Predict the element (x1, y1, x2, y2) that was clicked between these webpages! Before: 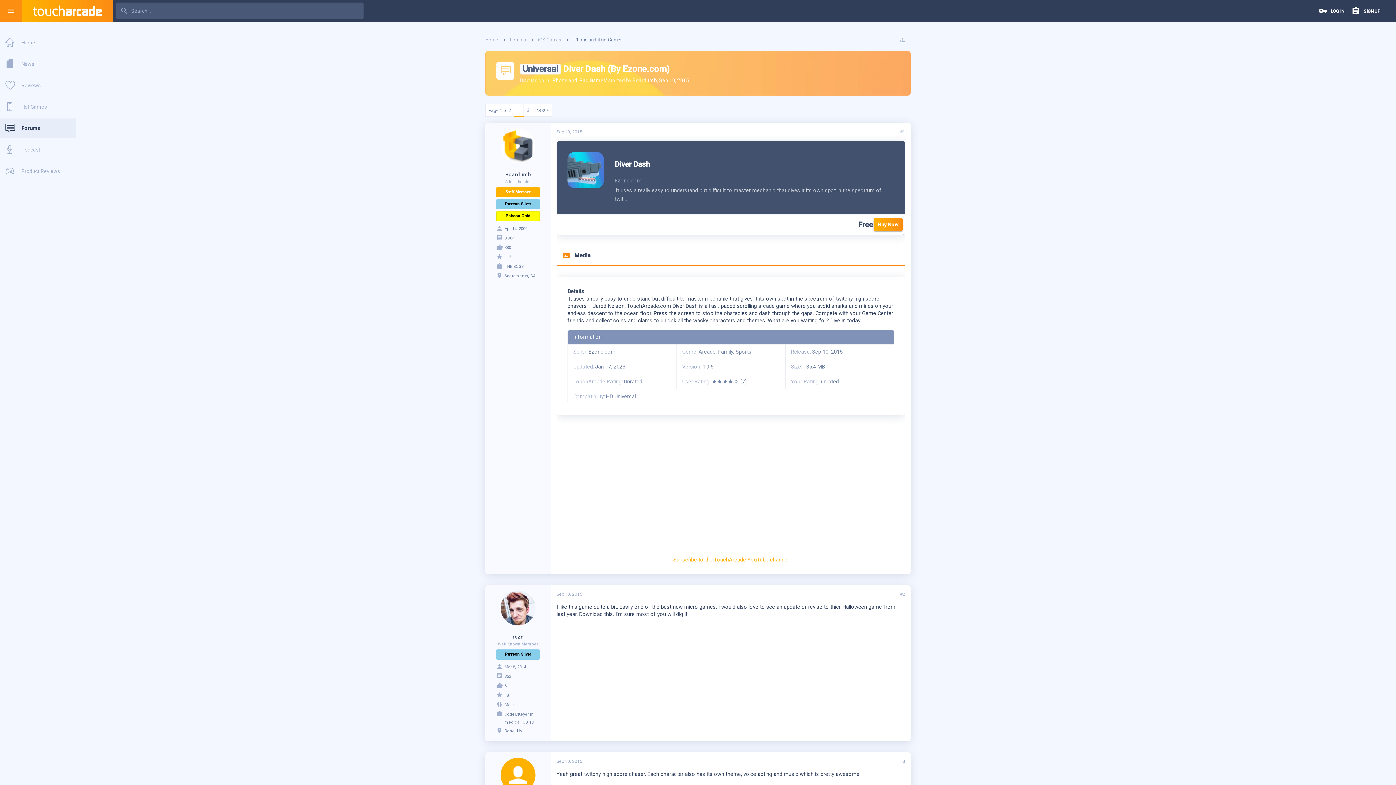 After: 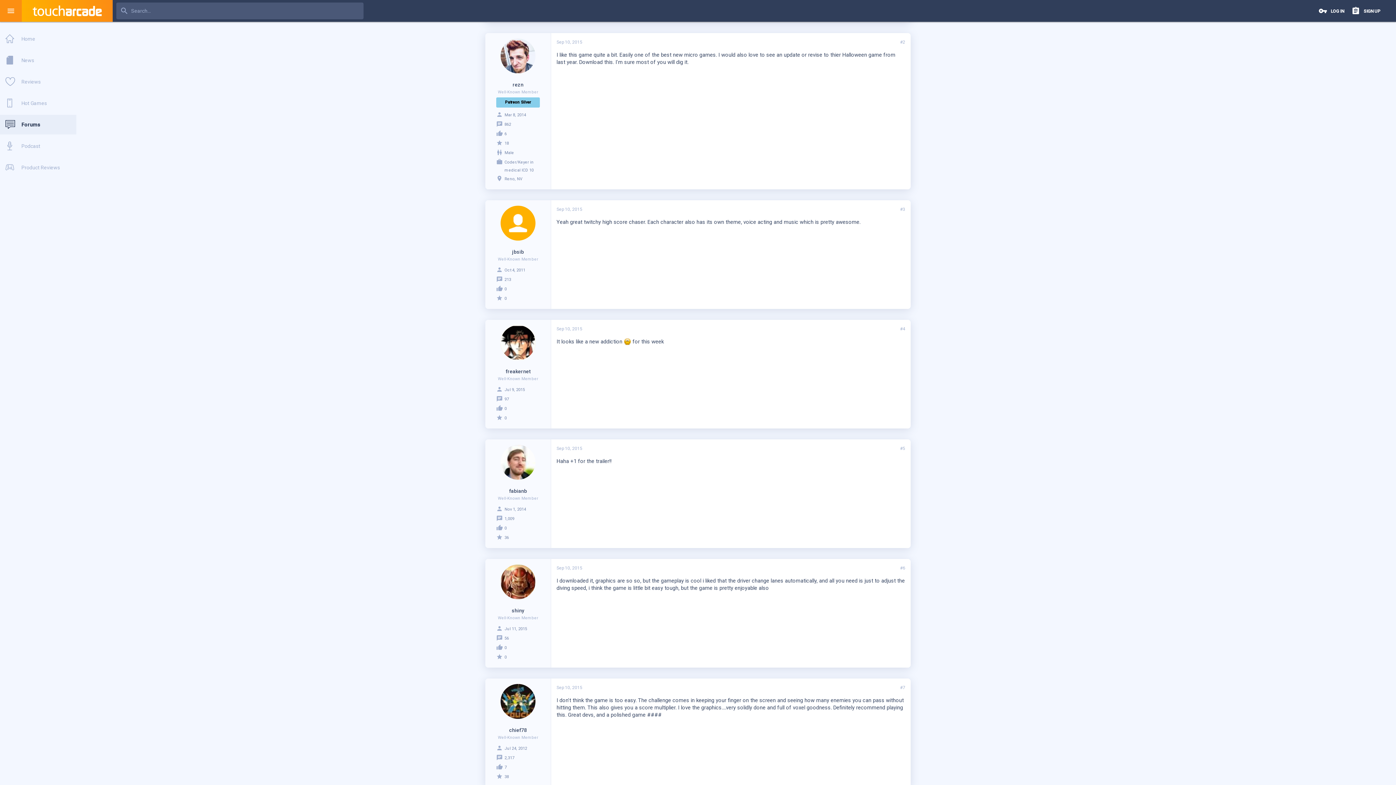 Action: label: Sep 10, 2015 bbox: (556, 591, 582, 596)